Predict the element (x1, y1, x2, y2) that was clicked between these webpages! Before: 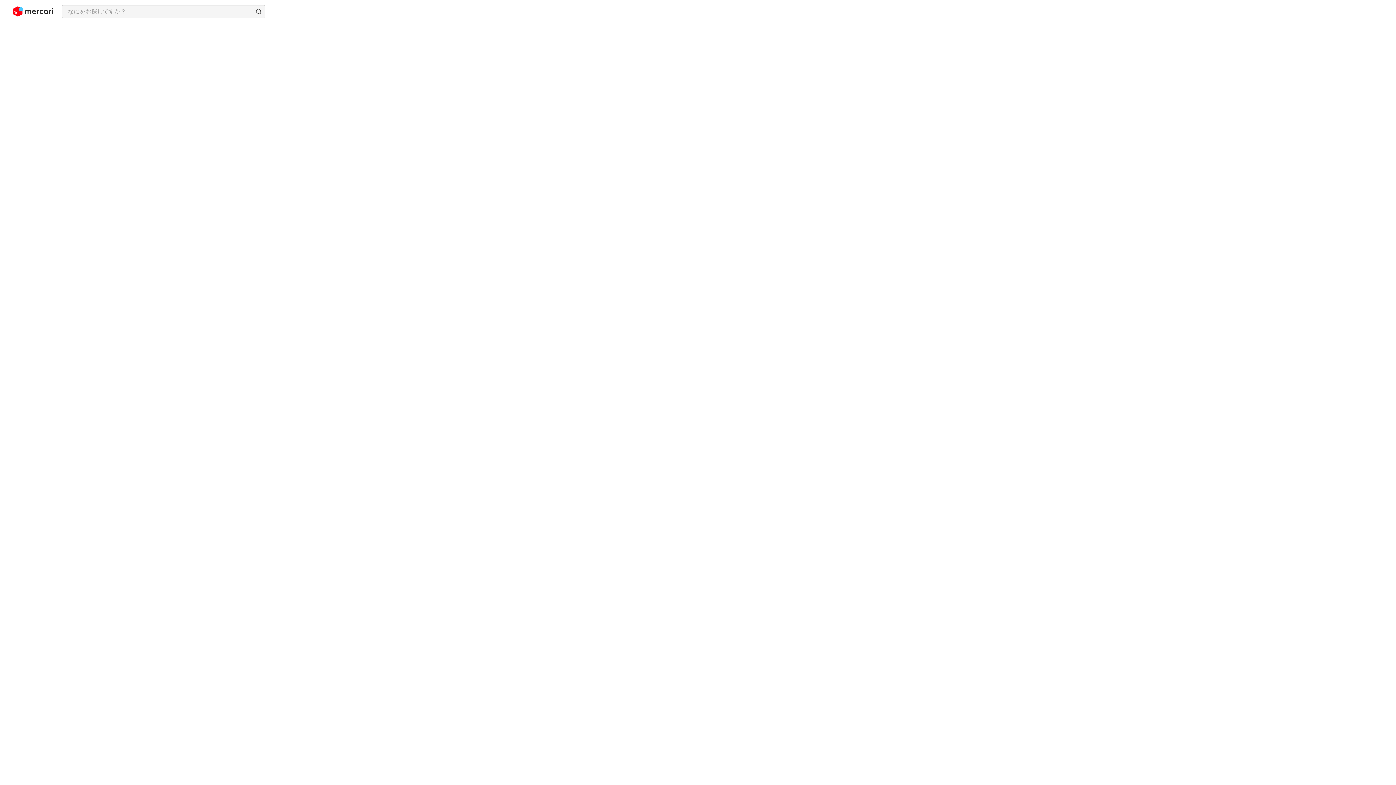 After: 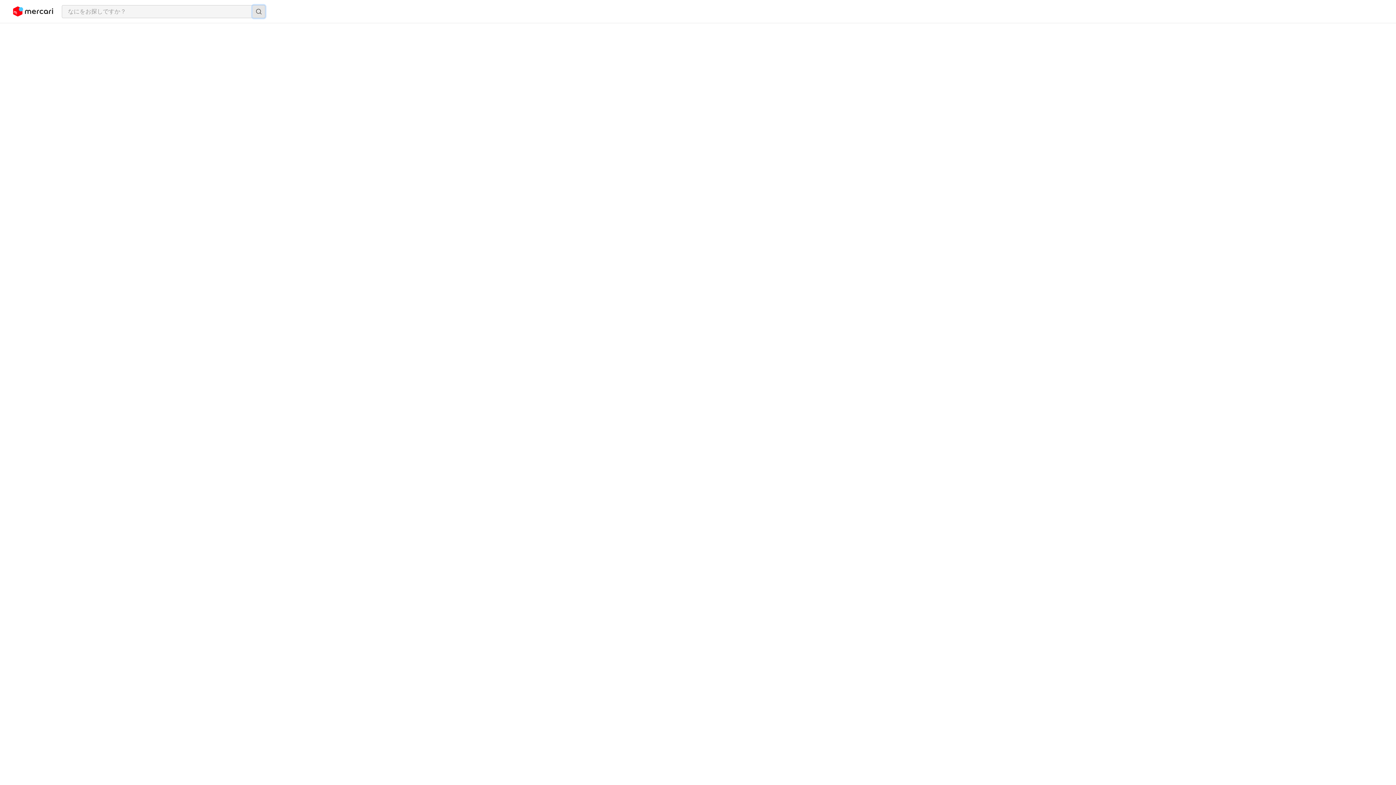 Action: bbox: (252, 5, 265, 17) label: 検索